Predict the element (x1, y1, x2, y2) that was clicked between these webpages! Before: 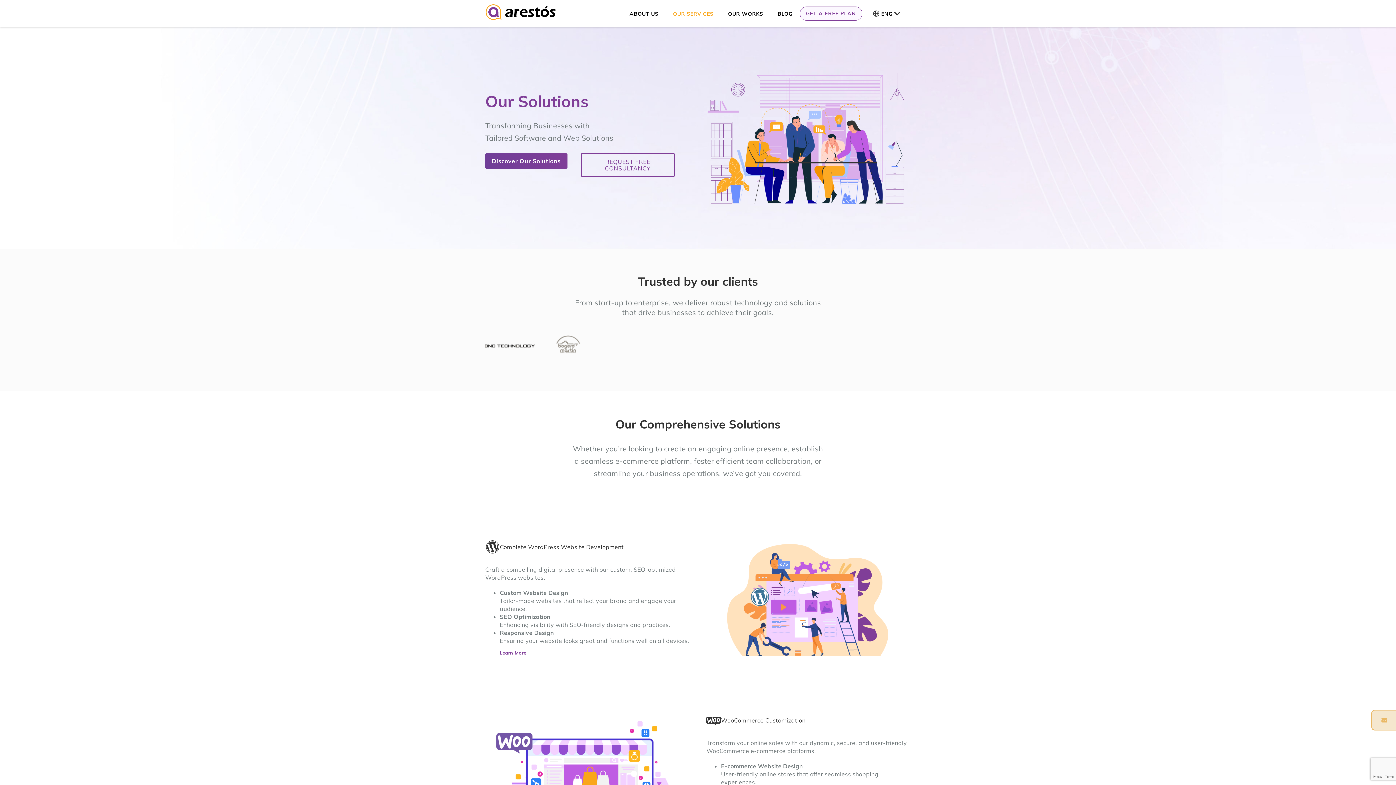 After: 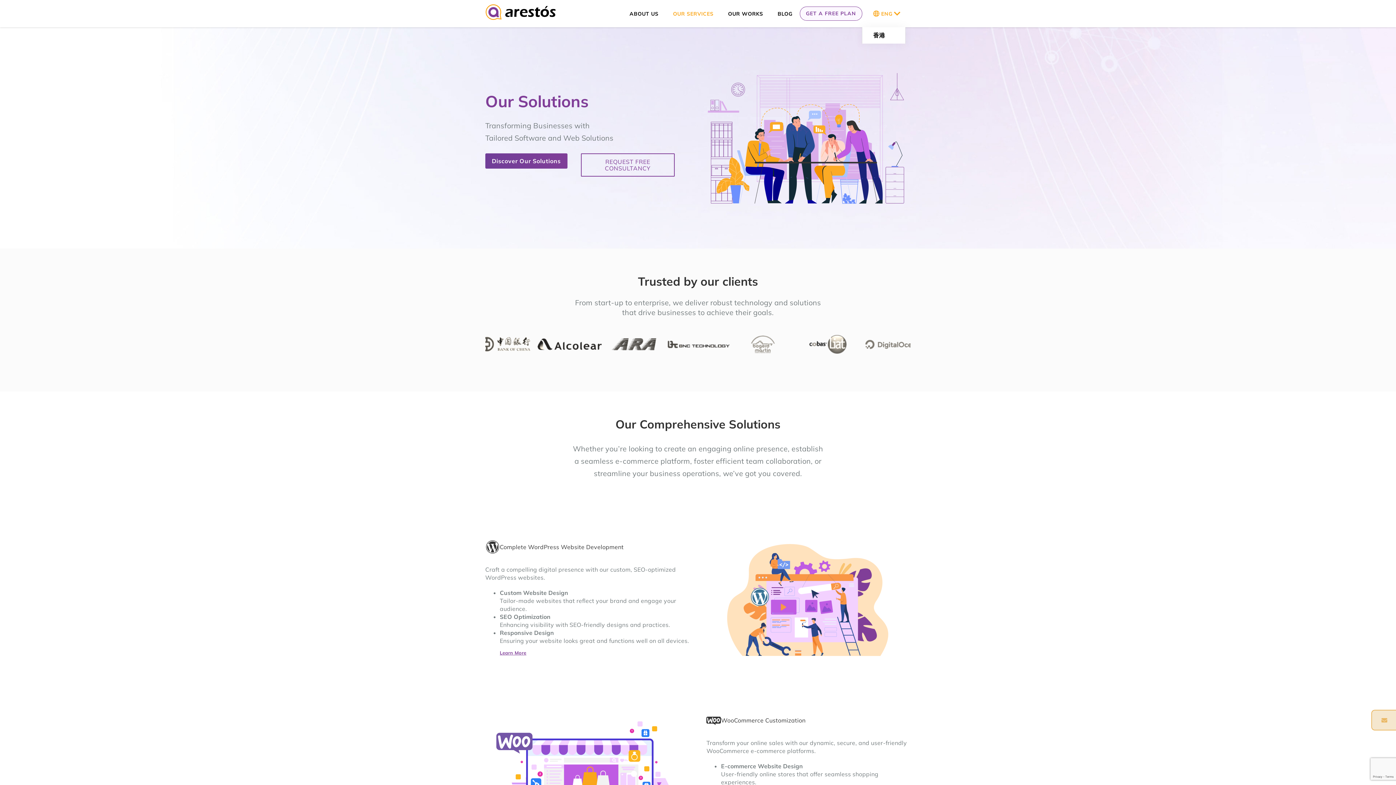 Action: bbox: (862, 0, 910, 27) label: ENG